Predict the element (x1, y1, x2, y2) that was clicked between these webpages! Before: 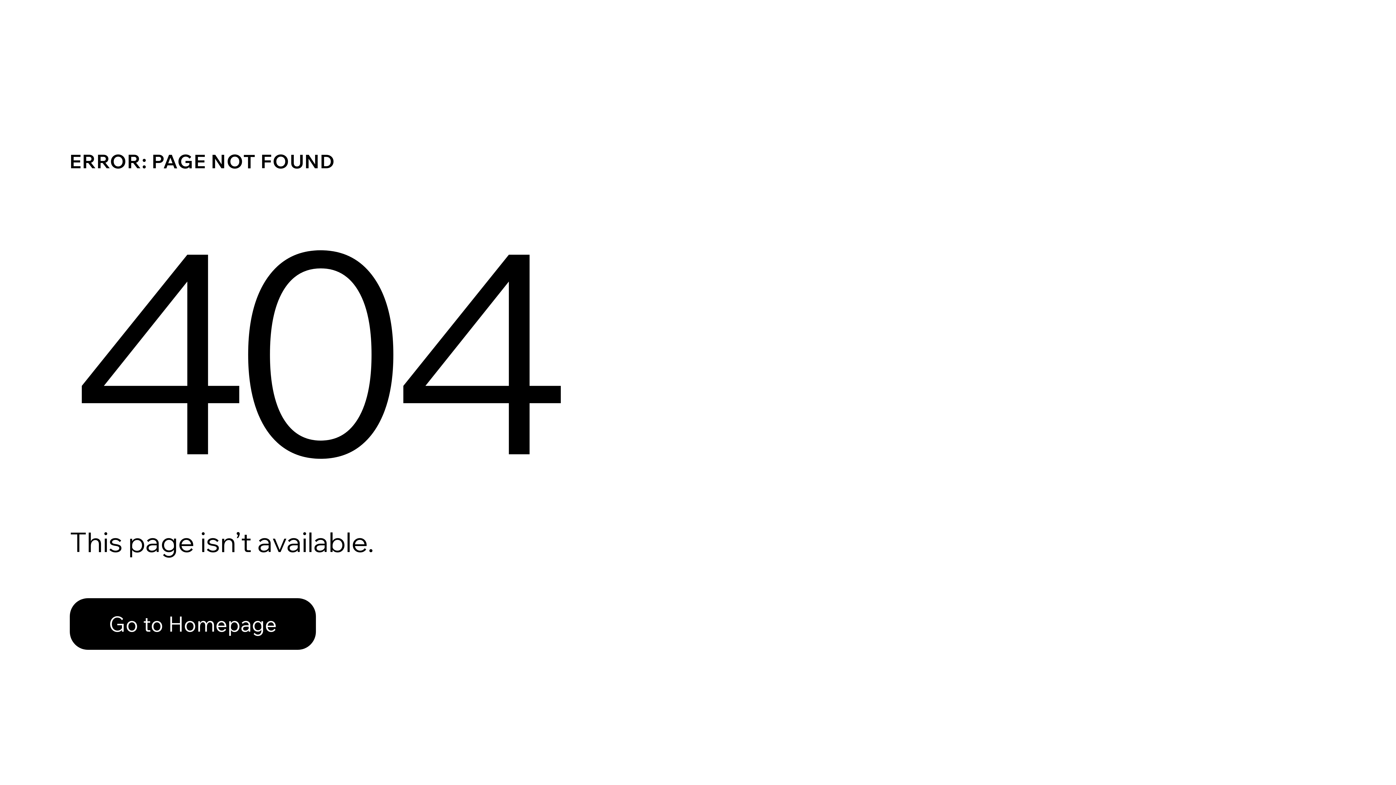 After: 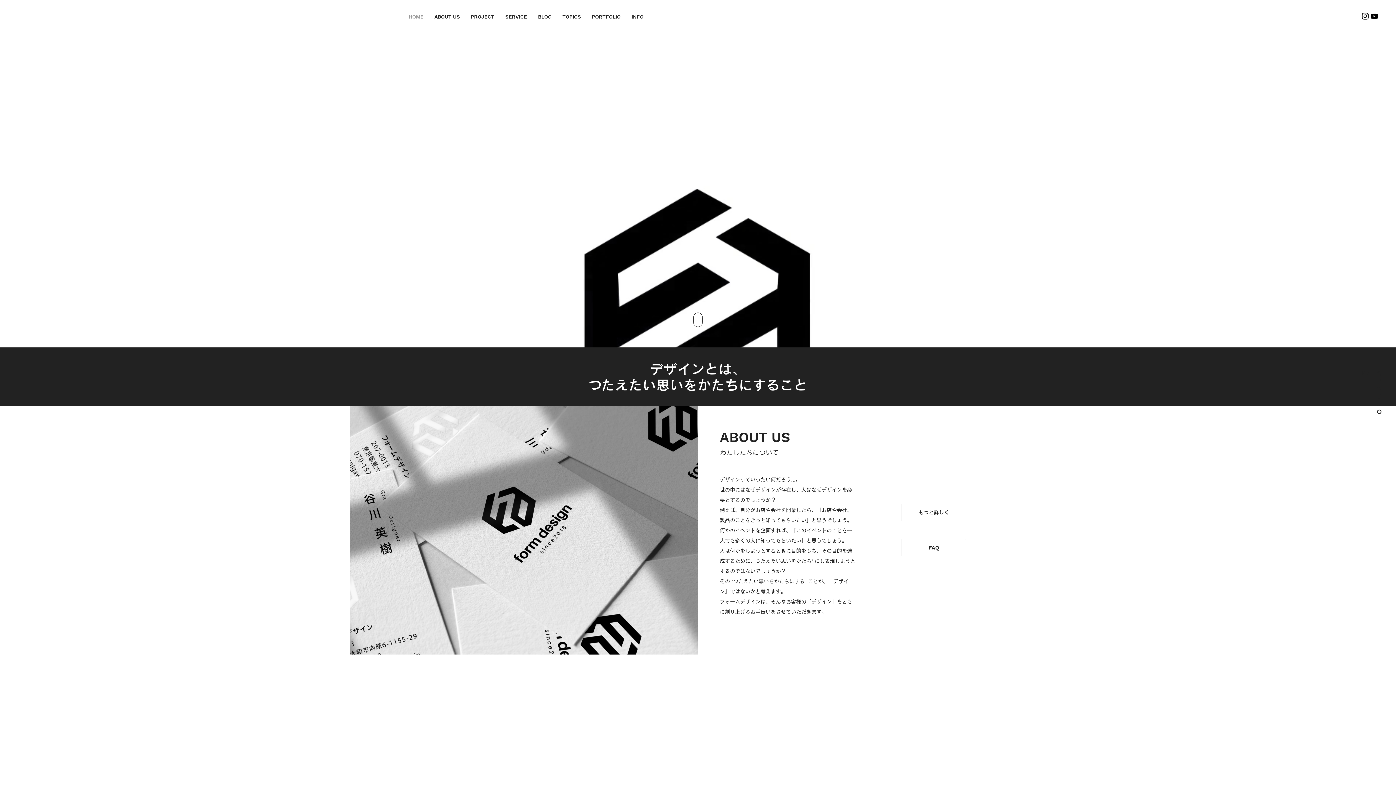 Action: label: Go to Homepage bbox: (69, 582, 768, 659)